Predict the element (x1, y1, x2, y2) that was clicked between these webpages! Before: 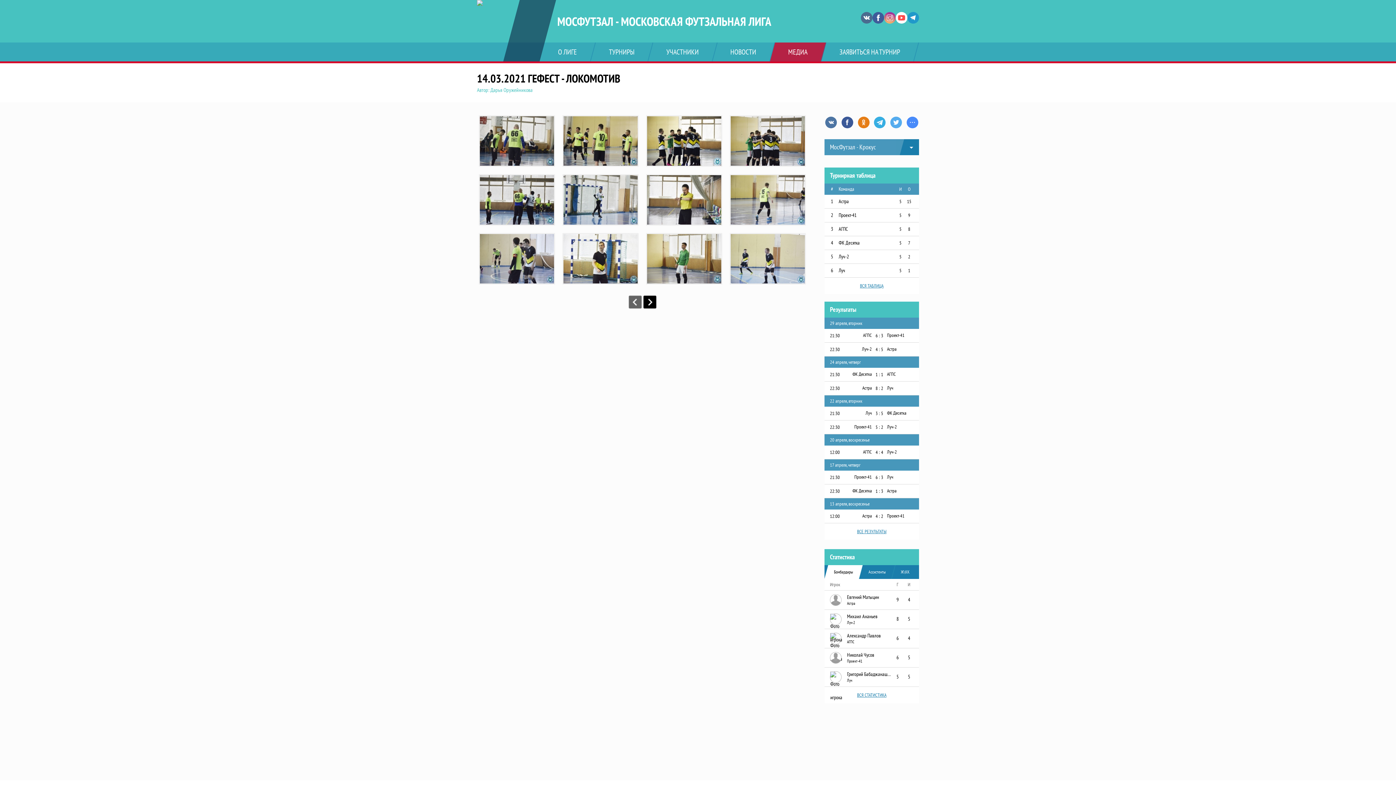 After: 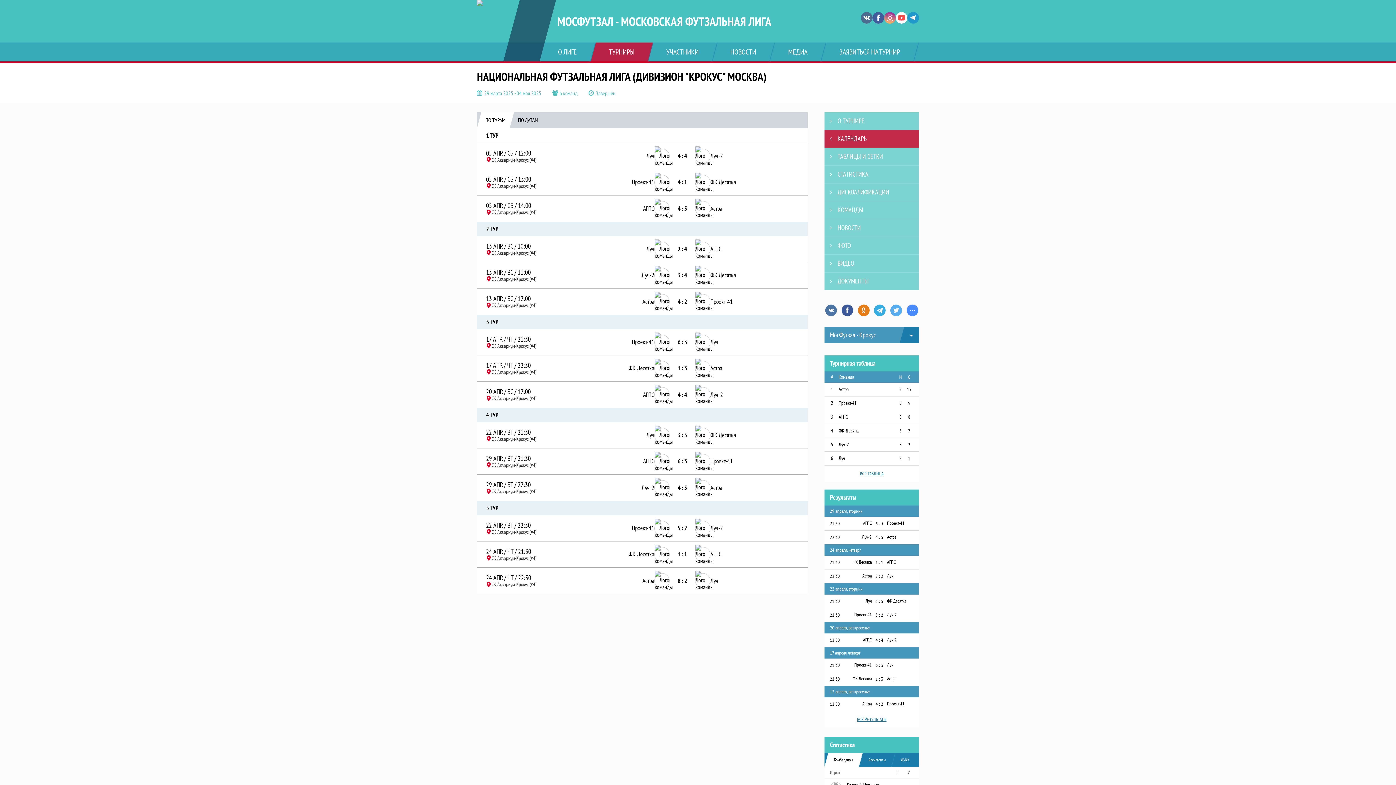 Action: label: ВСЕ РЕЗУЛЬТАТЫ bbox: (857, 528, 886, 534)